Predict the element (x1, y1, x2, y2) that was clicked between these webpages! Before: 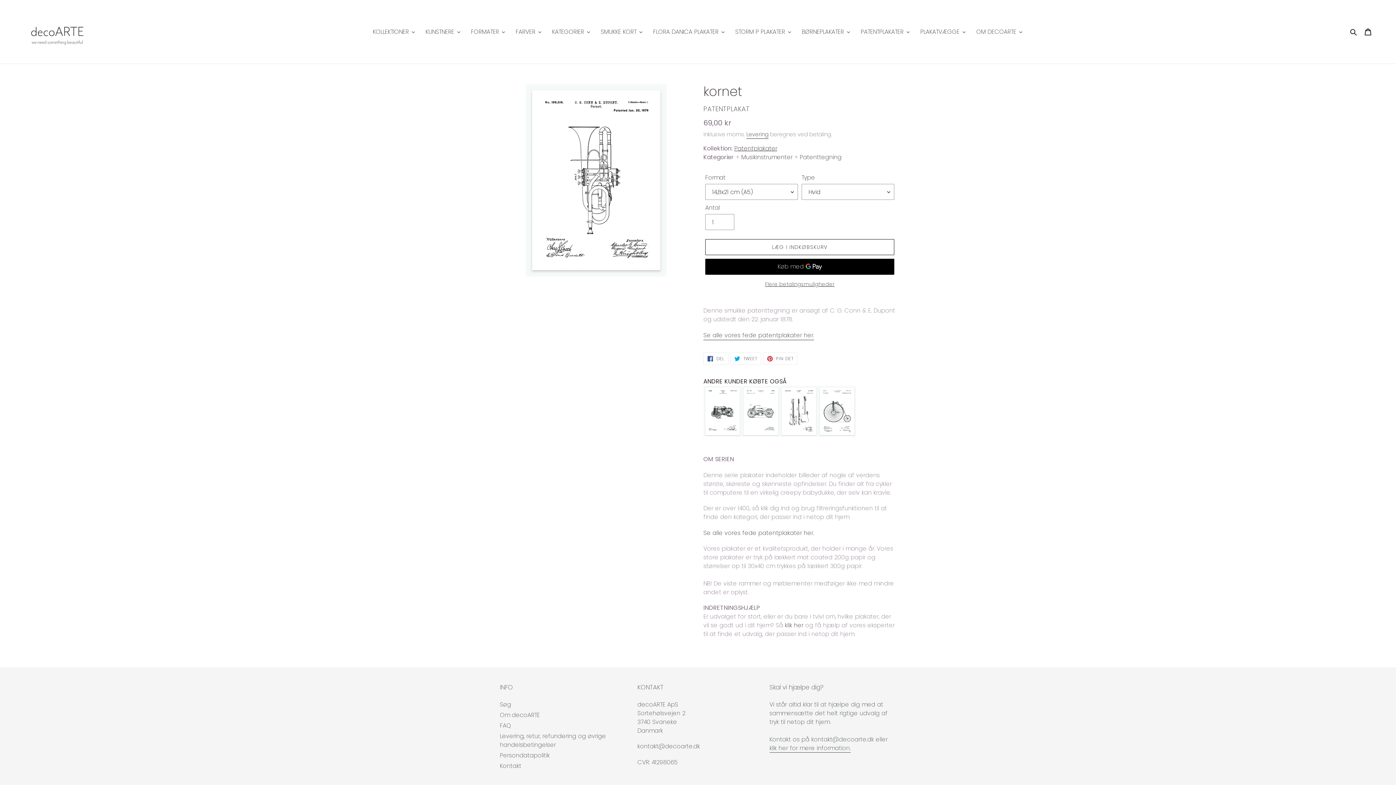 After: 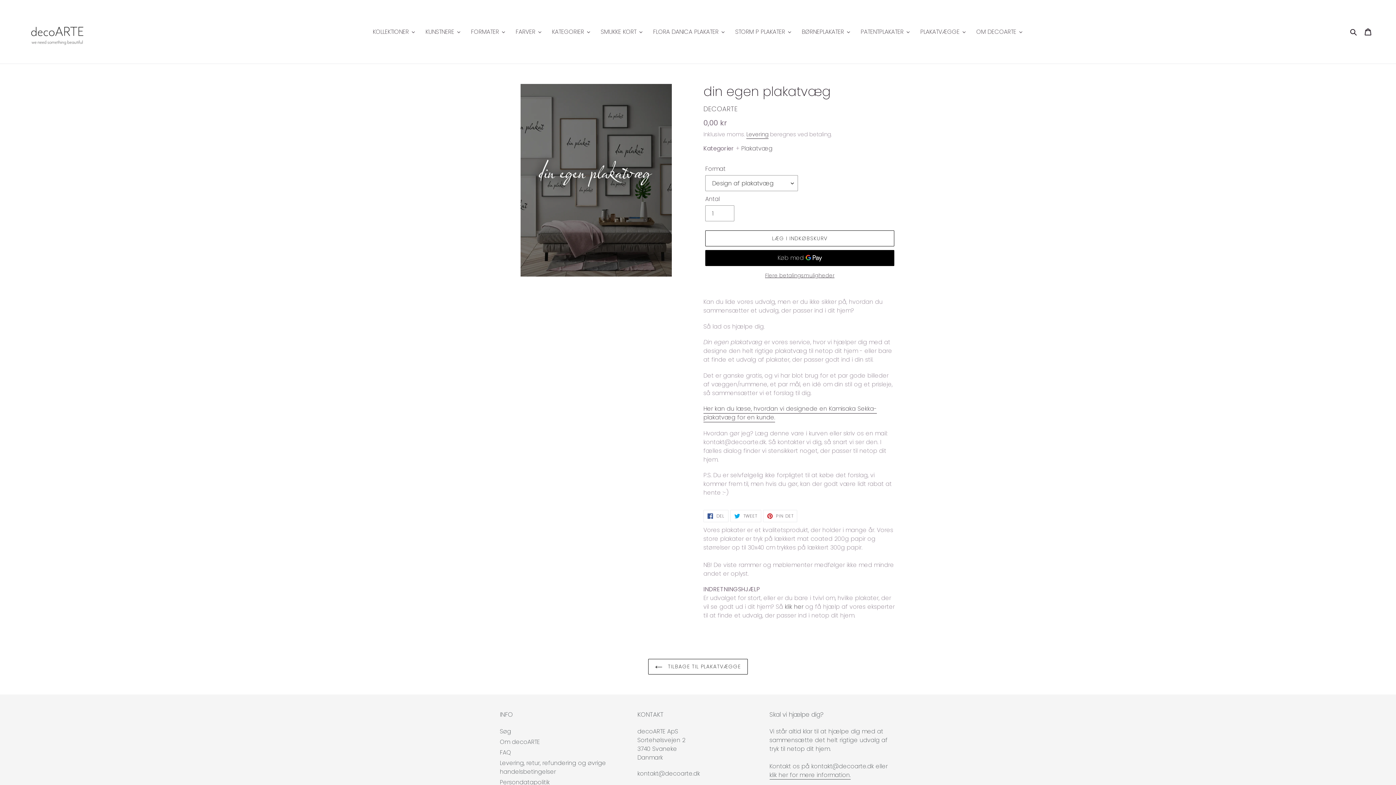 Action: bbox: (785, 621, 803, 629) label: klik her